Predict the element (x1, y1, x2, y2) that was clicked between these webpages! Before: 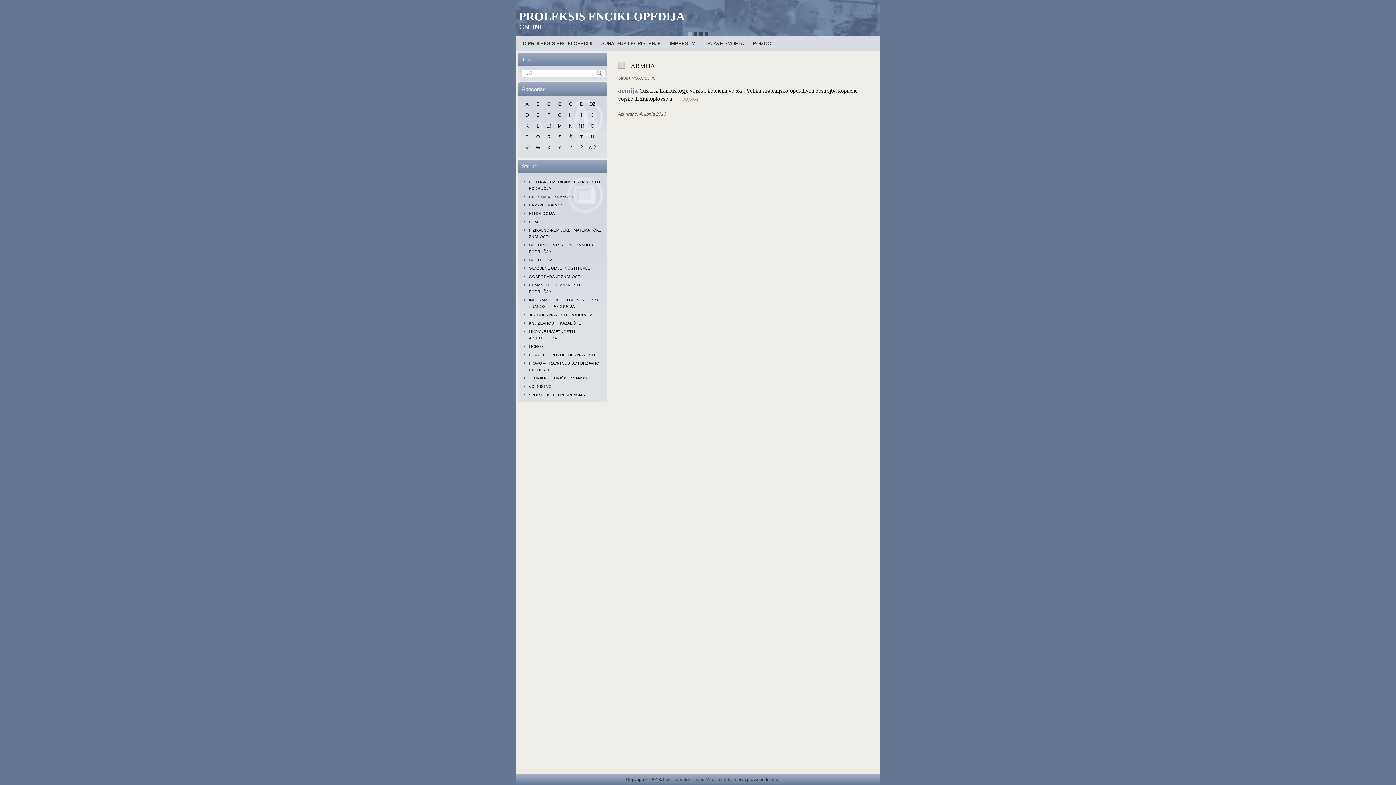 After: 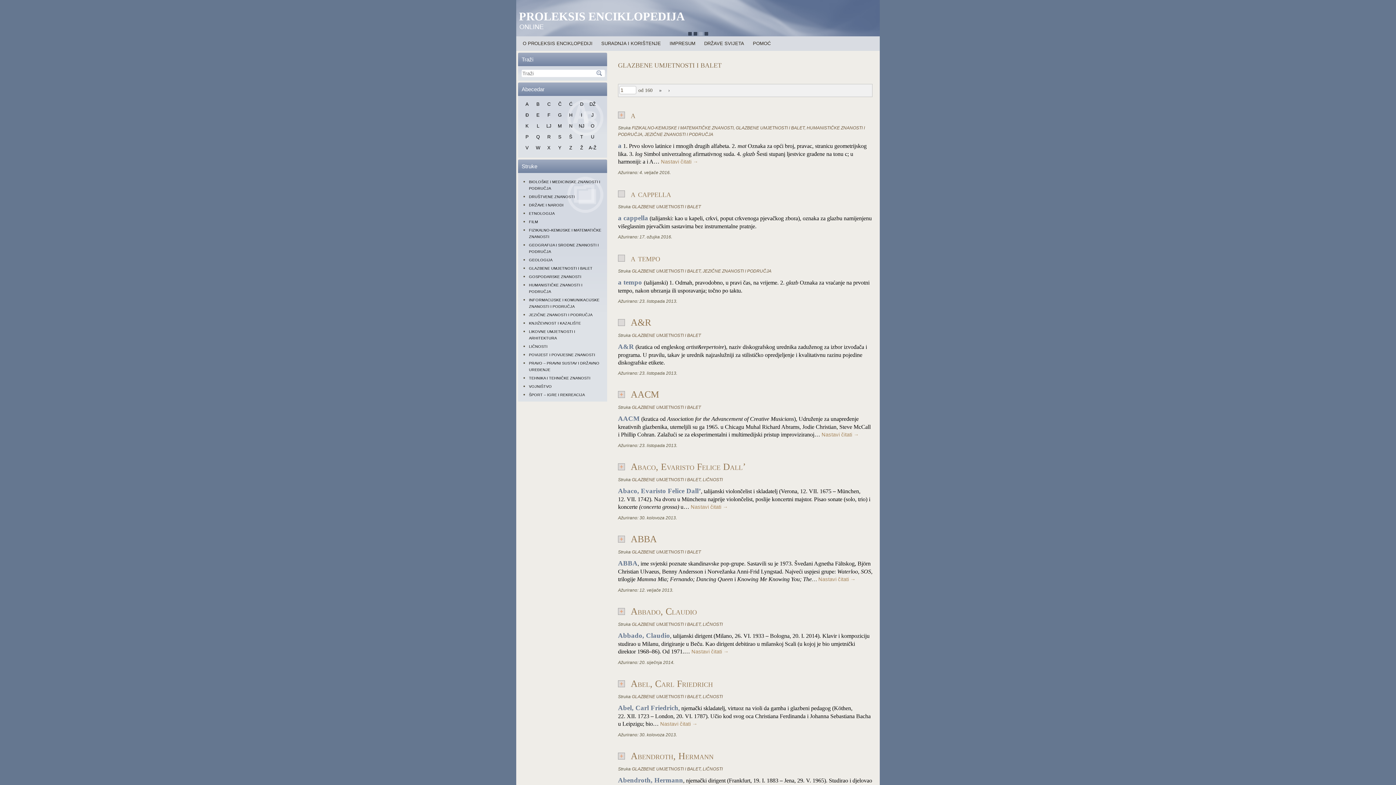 Action: label: GLAZBENE UMJETNOSTI I BALET bbox: (529, 266, 592, 270)